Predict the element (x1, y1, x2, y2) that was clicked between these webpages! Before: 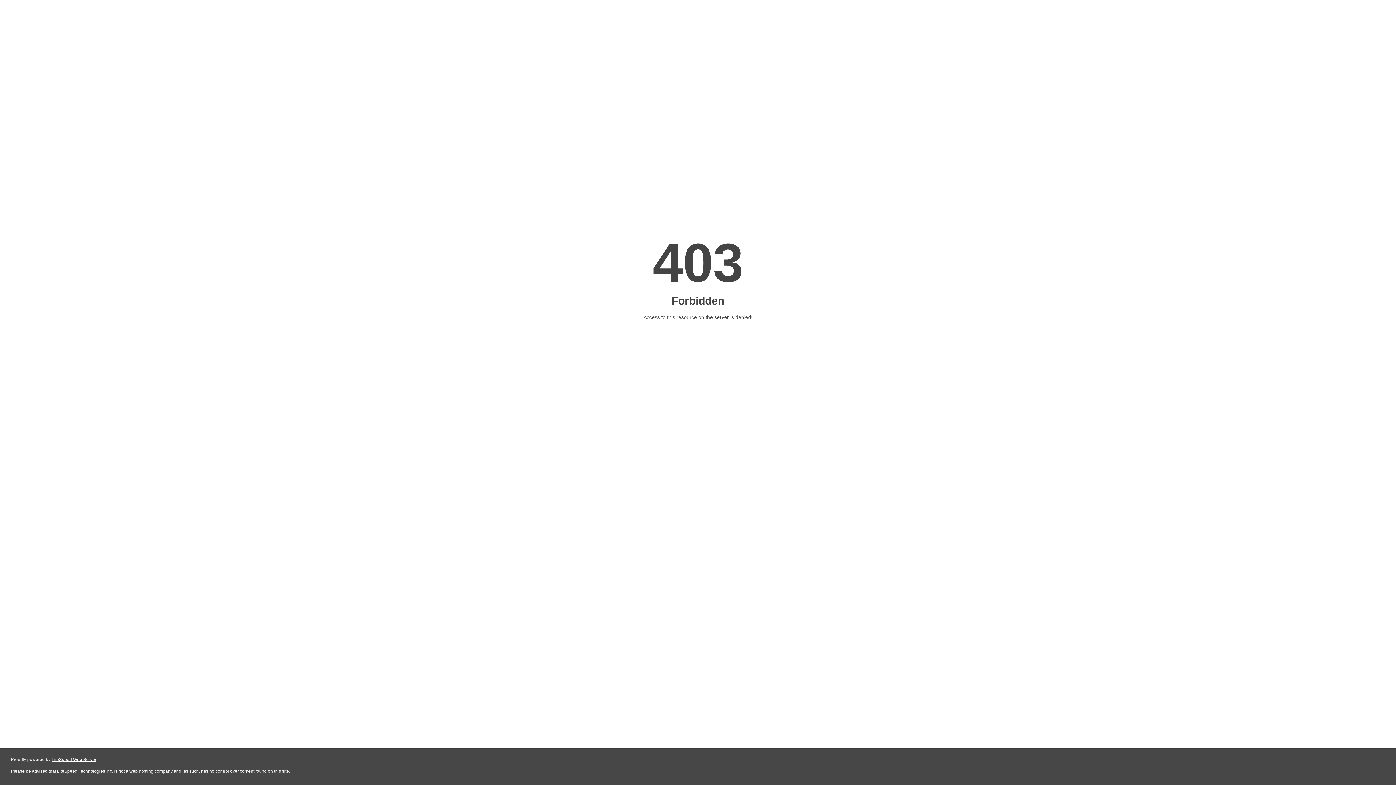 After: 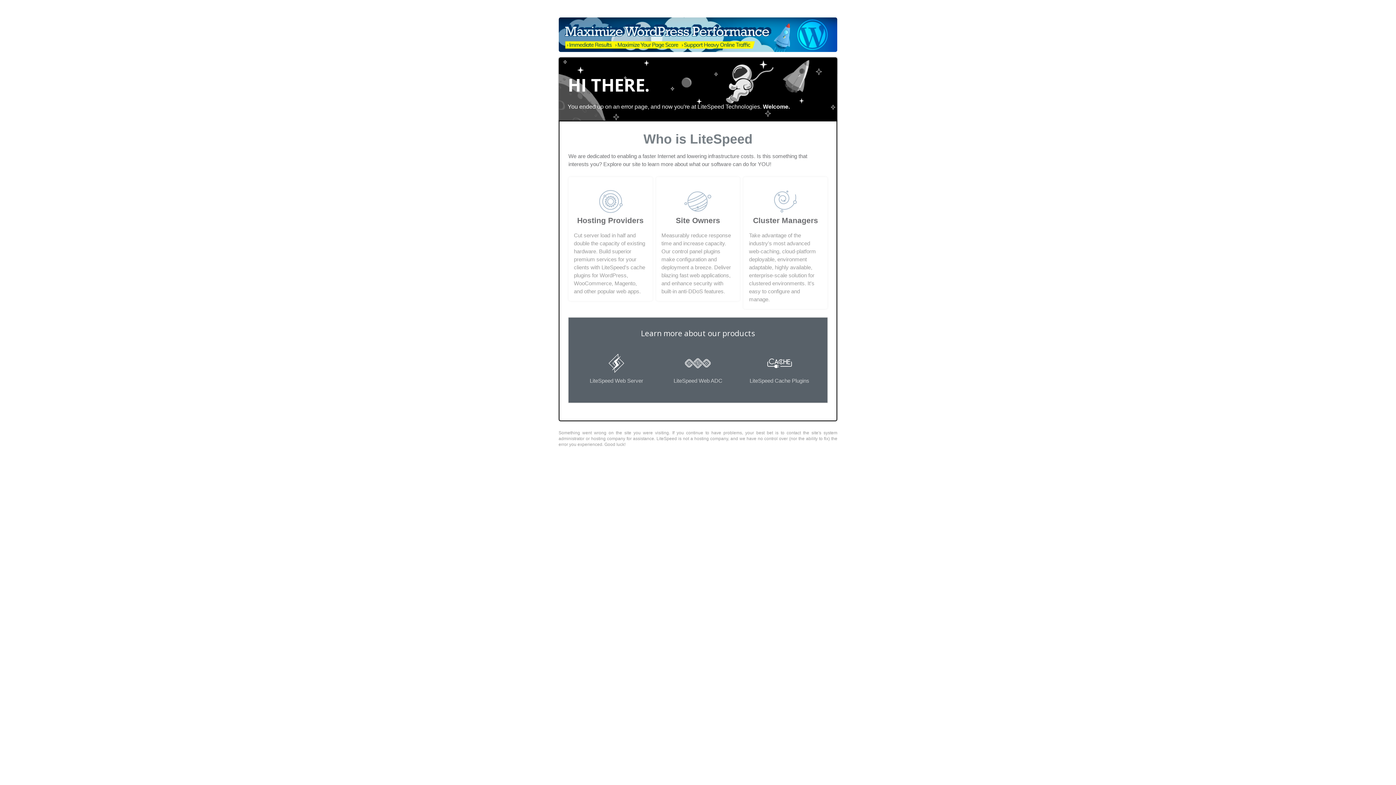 Action: bbox: (51, 757, 96, 762) label: LiteSpeed Web Server